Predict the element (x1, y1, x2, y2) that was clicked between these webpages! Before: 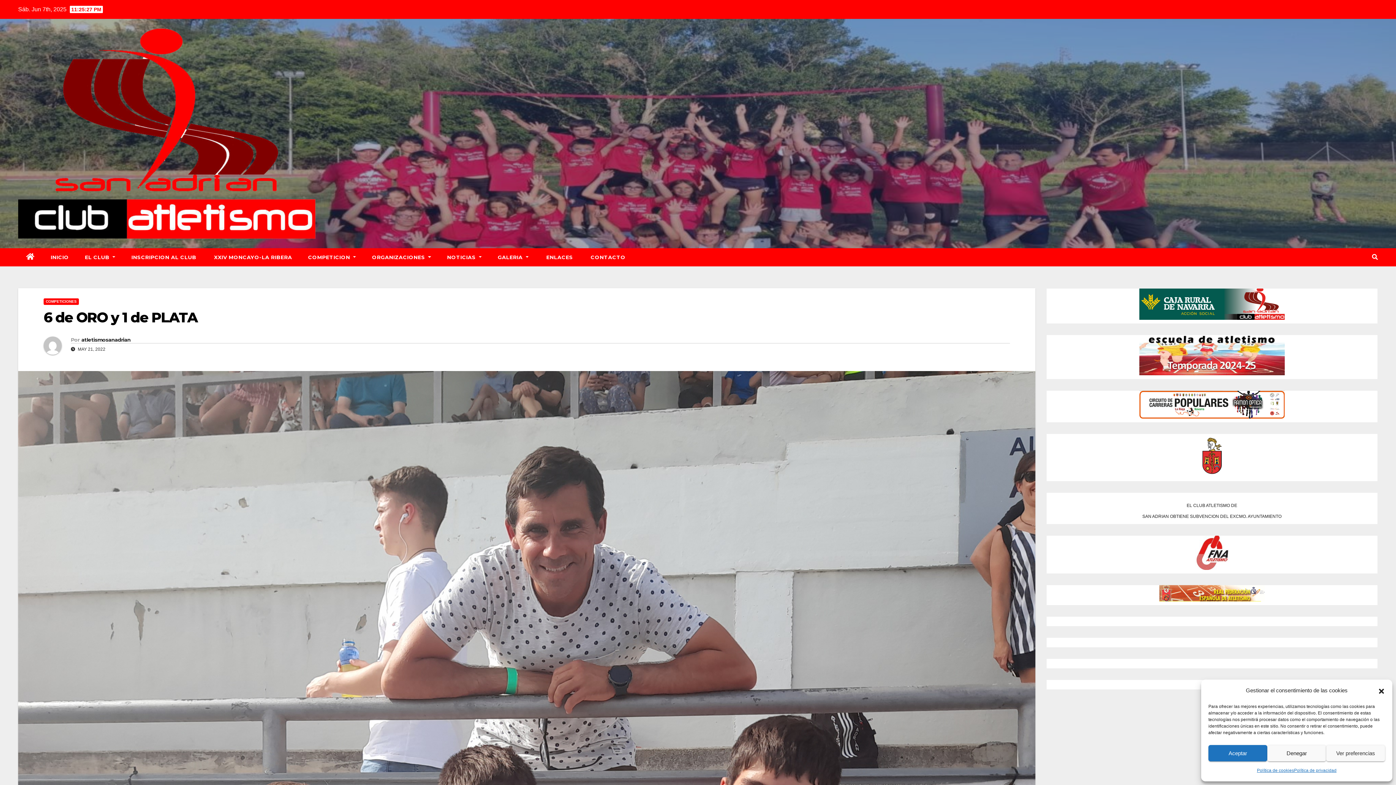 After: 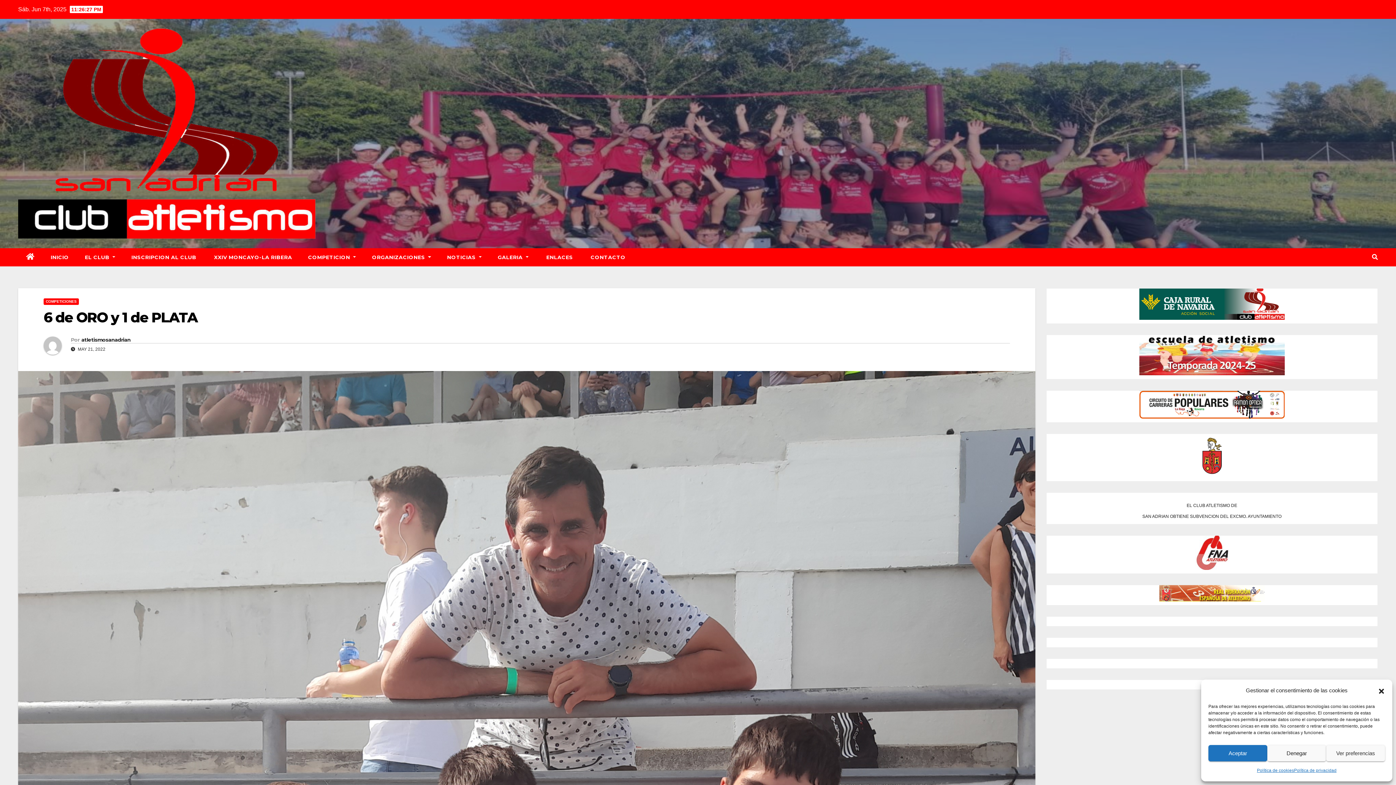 Action: bbox: (43, 309, 197, 326) label: 6 de ORO y 1 de PLATA